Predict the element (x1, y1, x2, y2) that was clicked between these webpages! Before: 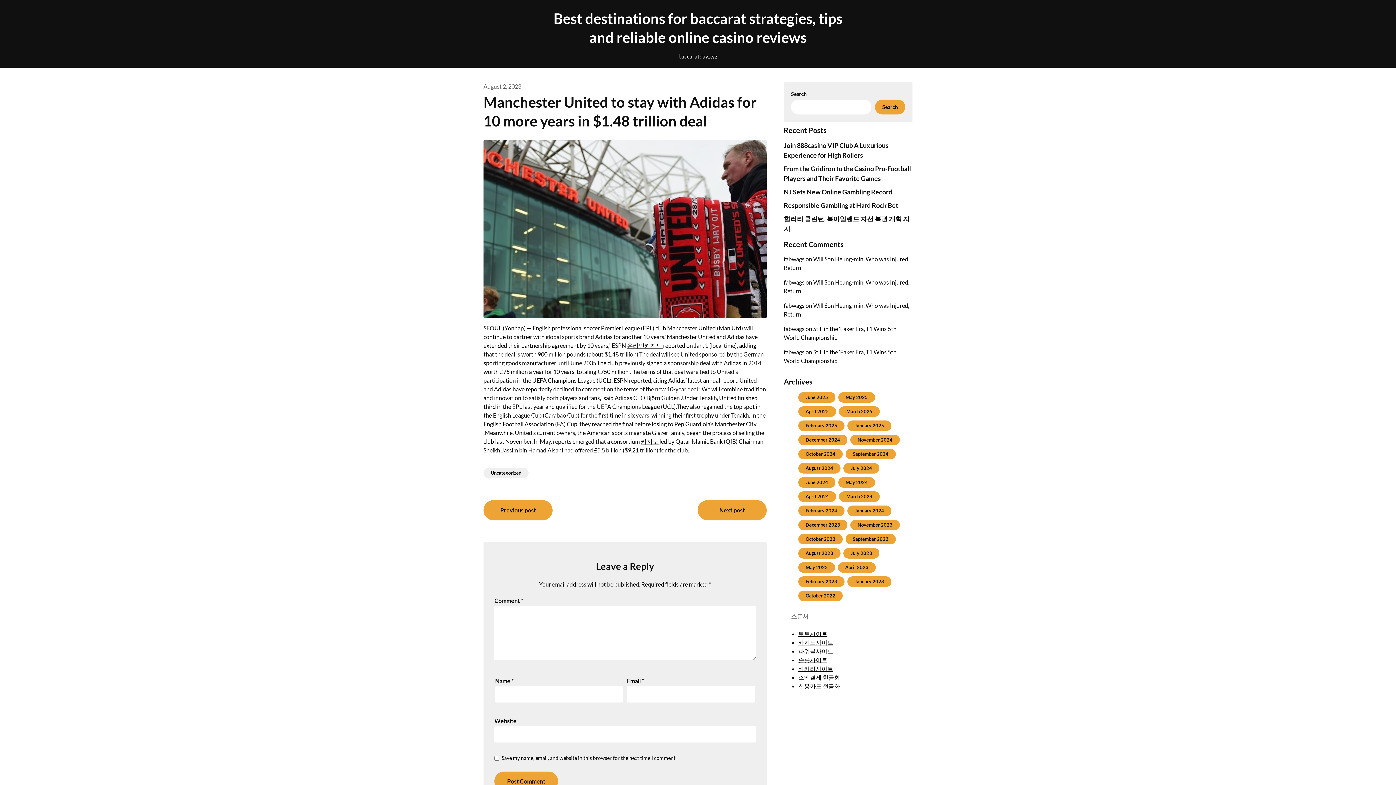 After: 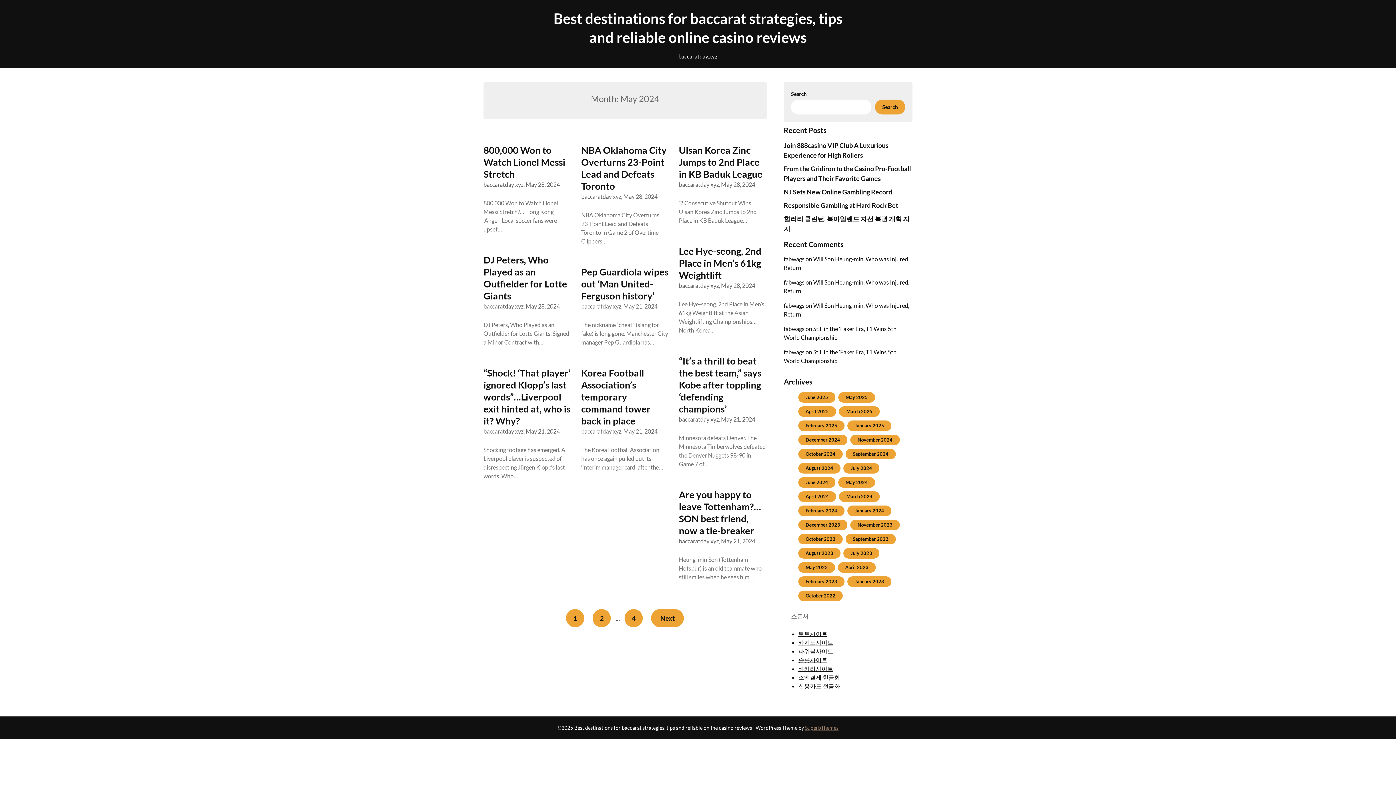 Action: bbox: (845, 479, 867, 485) label: May 2024